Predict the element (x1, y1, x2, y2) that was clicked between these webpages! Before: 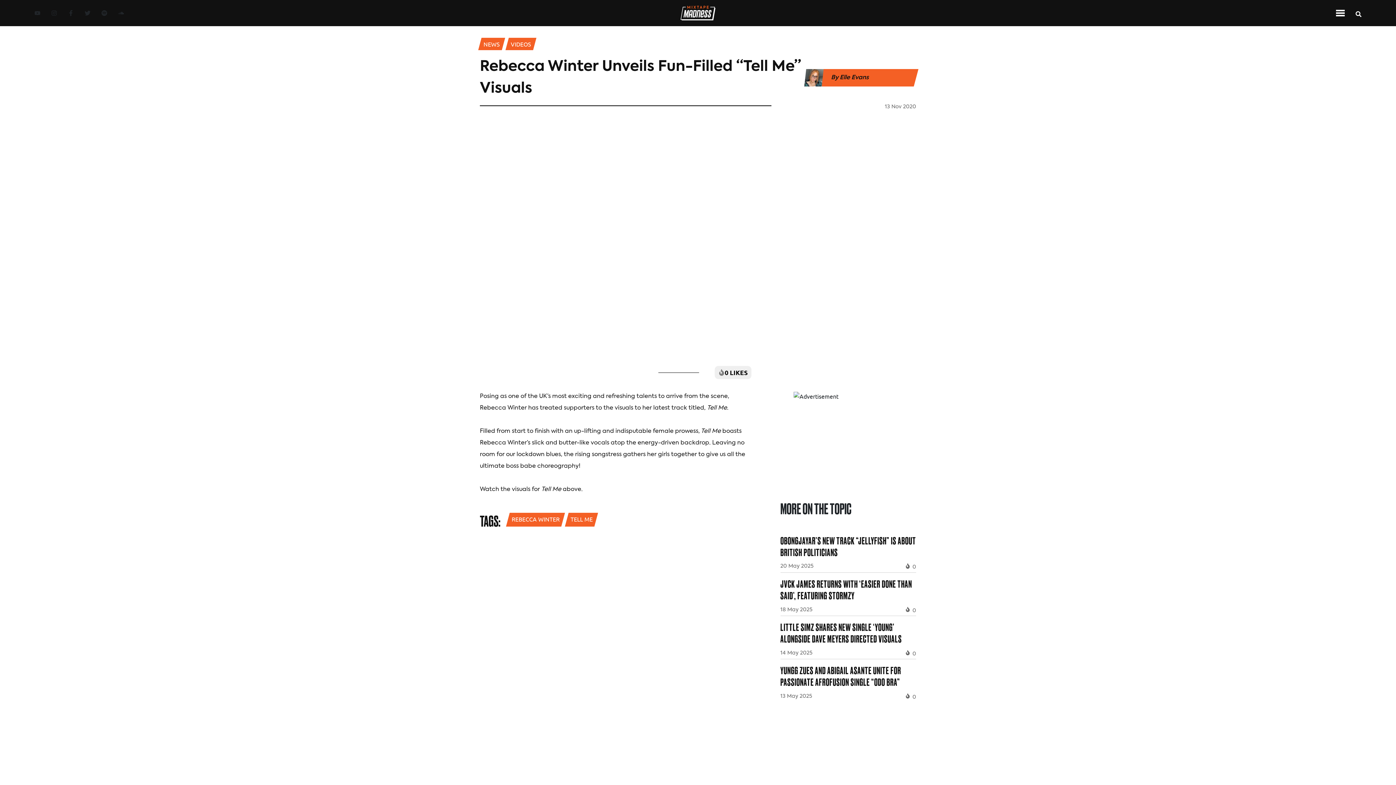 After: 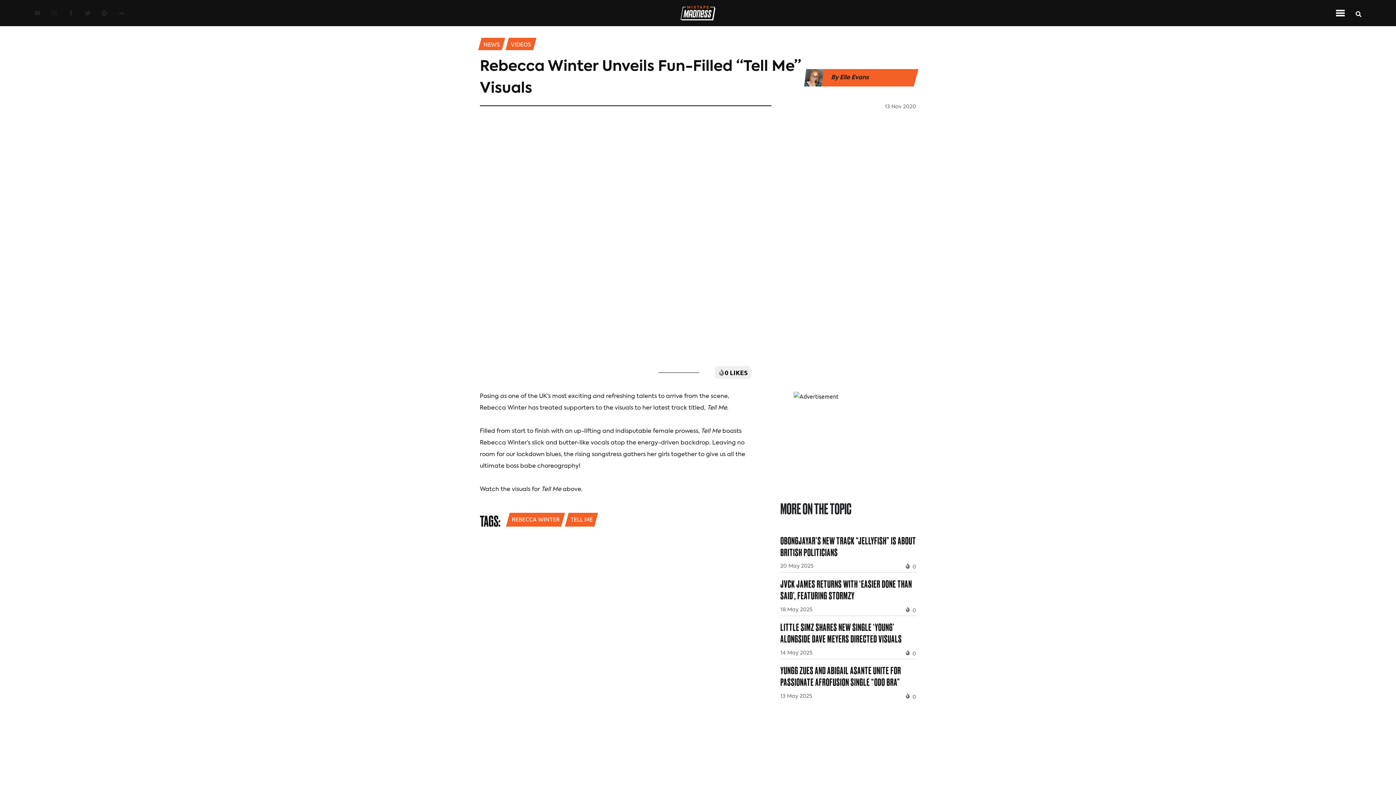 Action: label: Facebook Link bbox: (68, 10, 73, 15)